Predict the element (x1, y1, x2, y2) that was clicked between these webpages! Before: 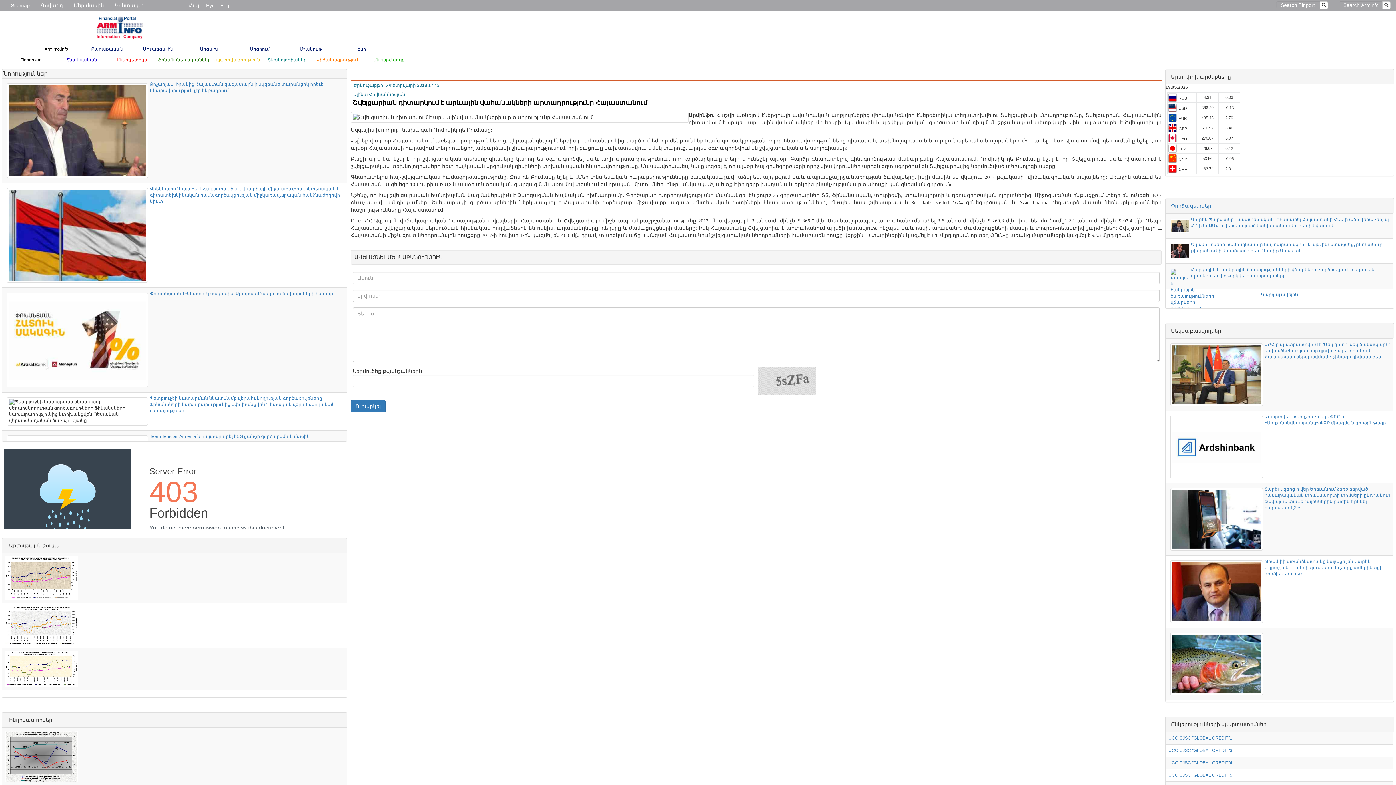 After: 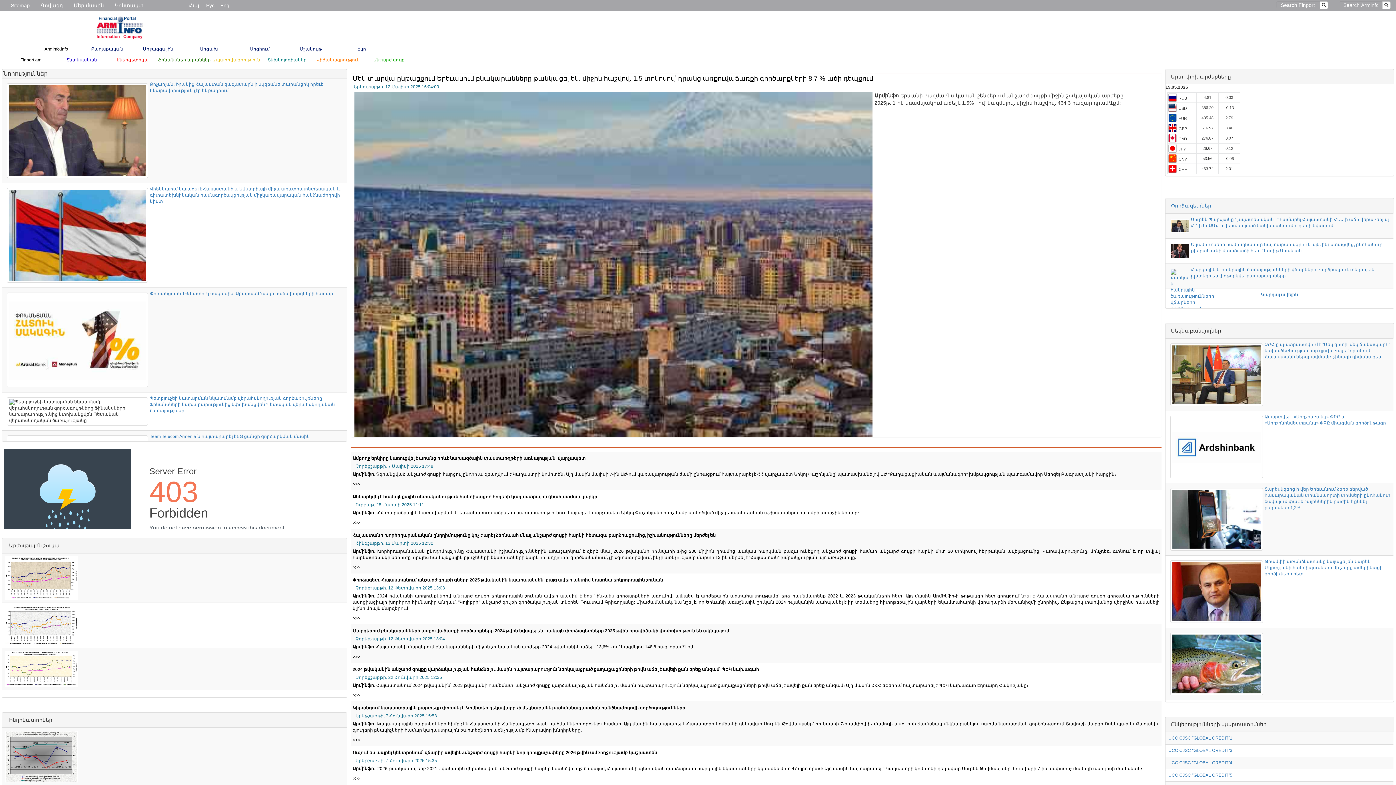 Action: label: Անշարժ գույք bbox: (363, 54, 414, 65)